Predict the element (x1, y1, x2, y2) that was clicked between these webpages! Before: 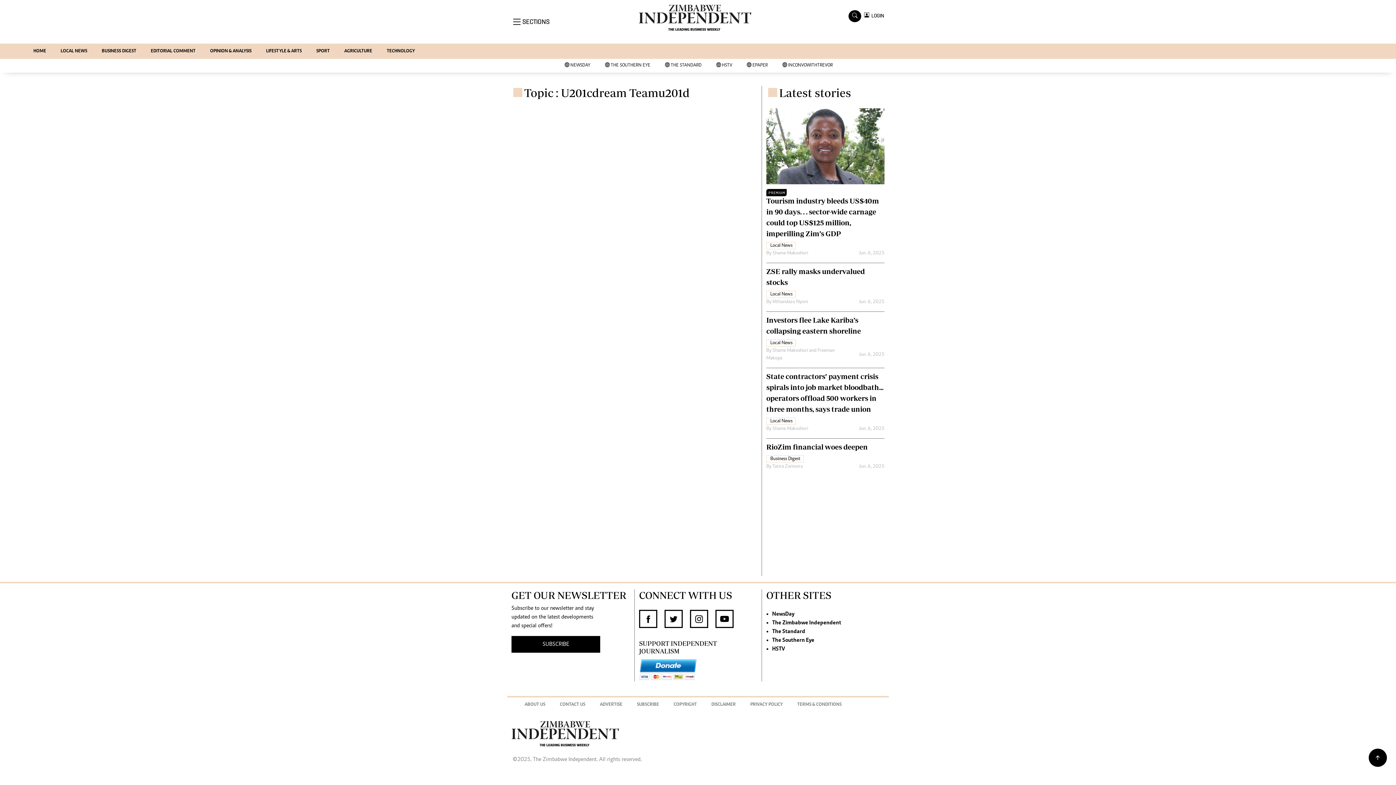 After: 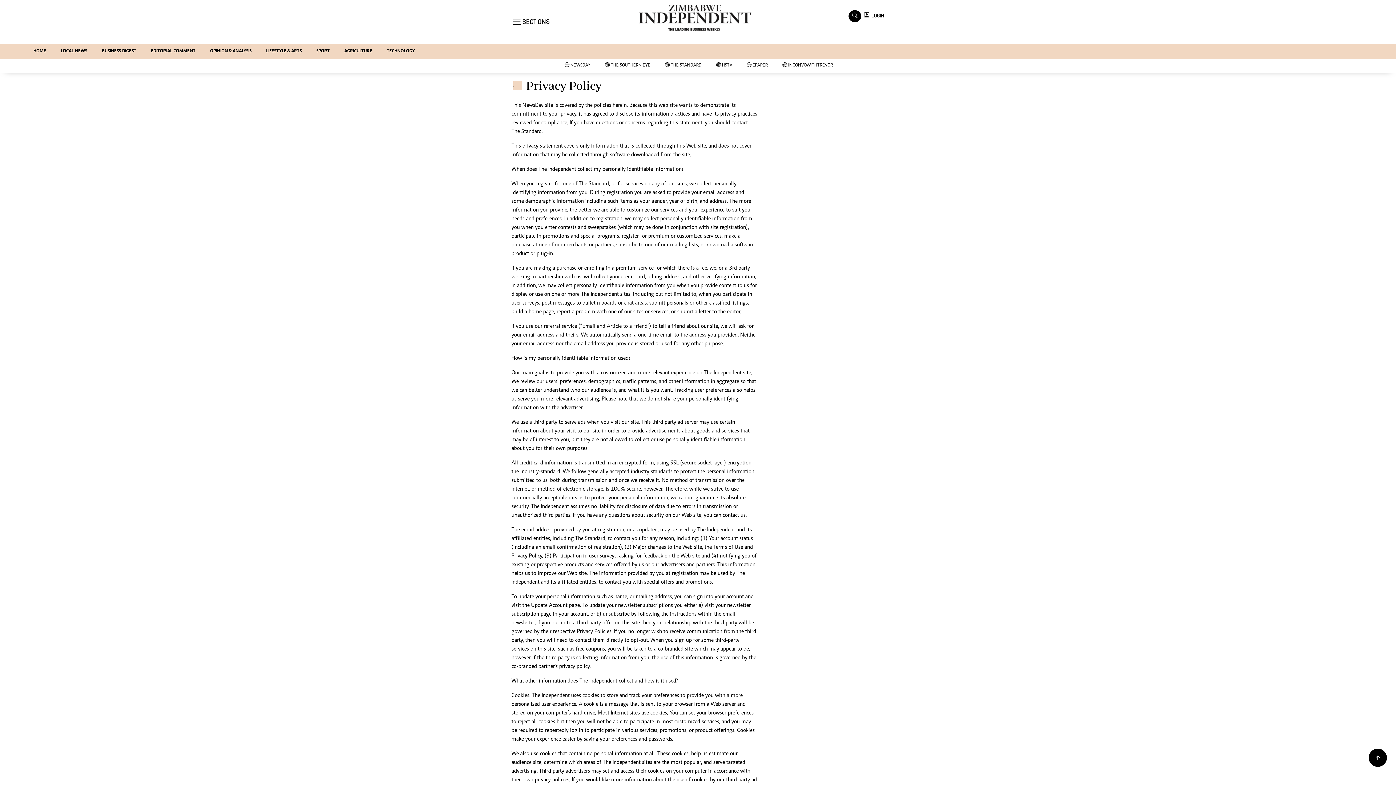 Action: bbox: (743, 697, 790, 712) label: PRIVACY POLICY